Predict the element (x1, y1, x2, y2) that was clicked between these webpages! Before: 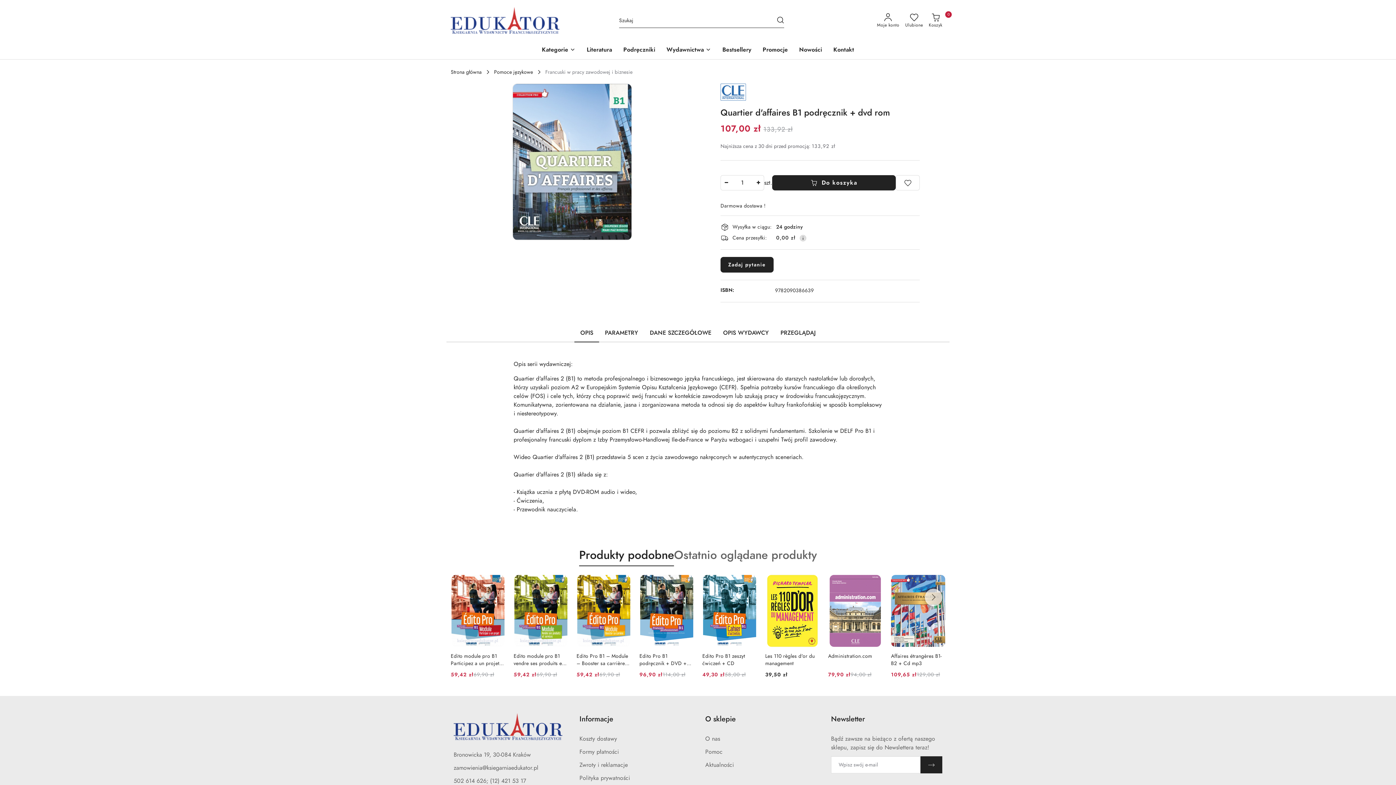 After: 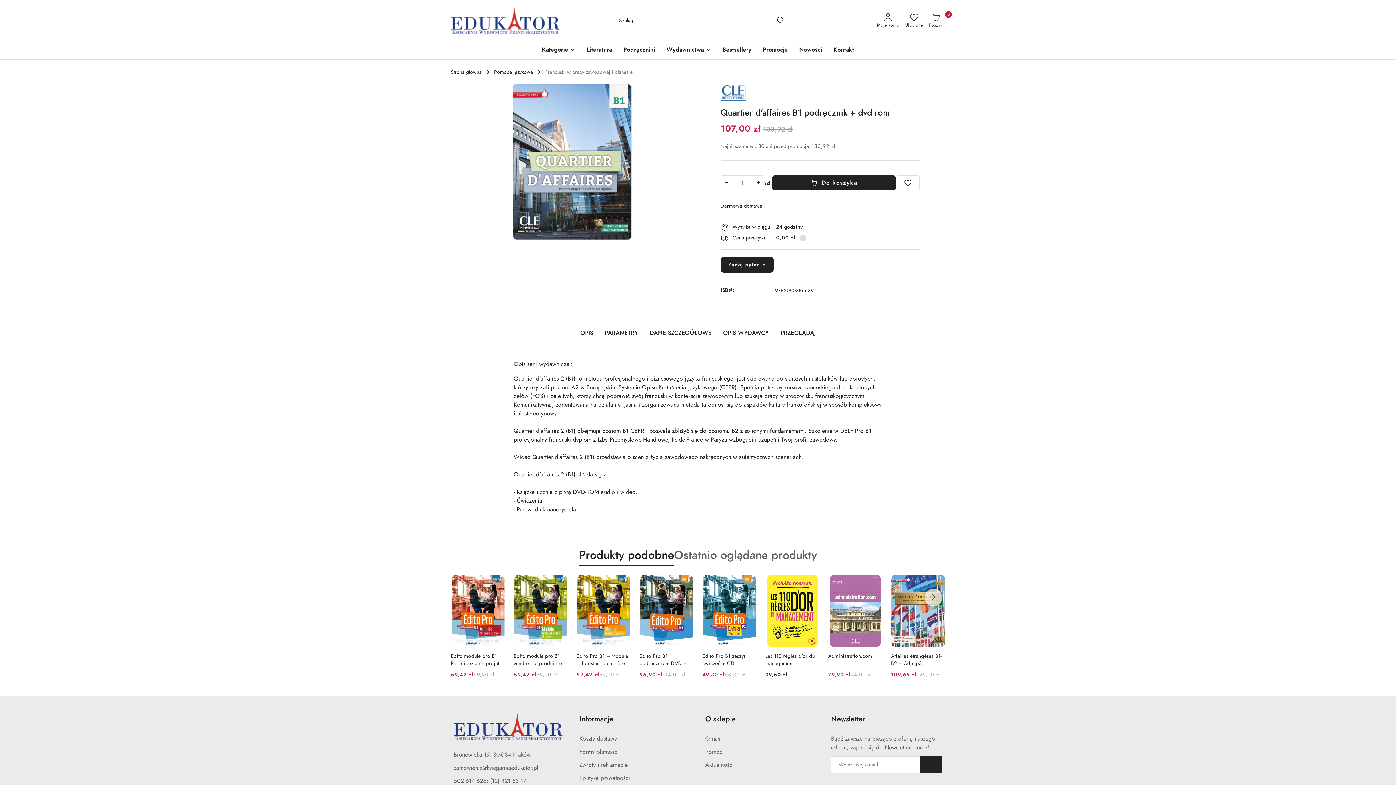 Action: label: OPIS bbox: (574, 325, 599, 342)